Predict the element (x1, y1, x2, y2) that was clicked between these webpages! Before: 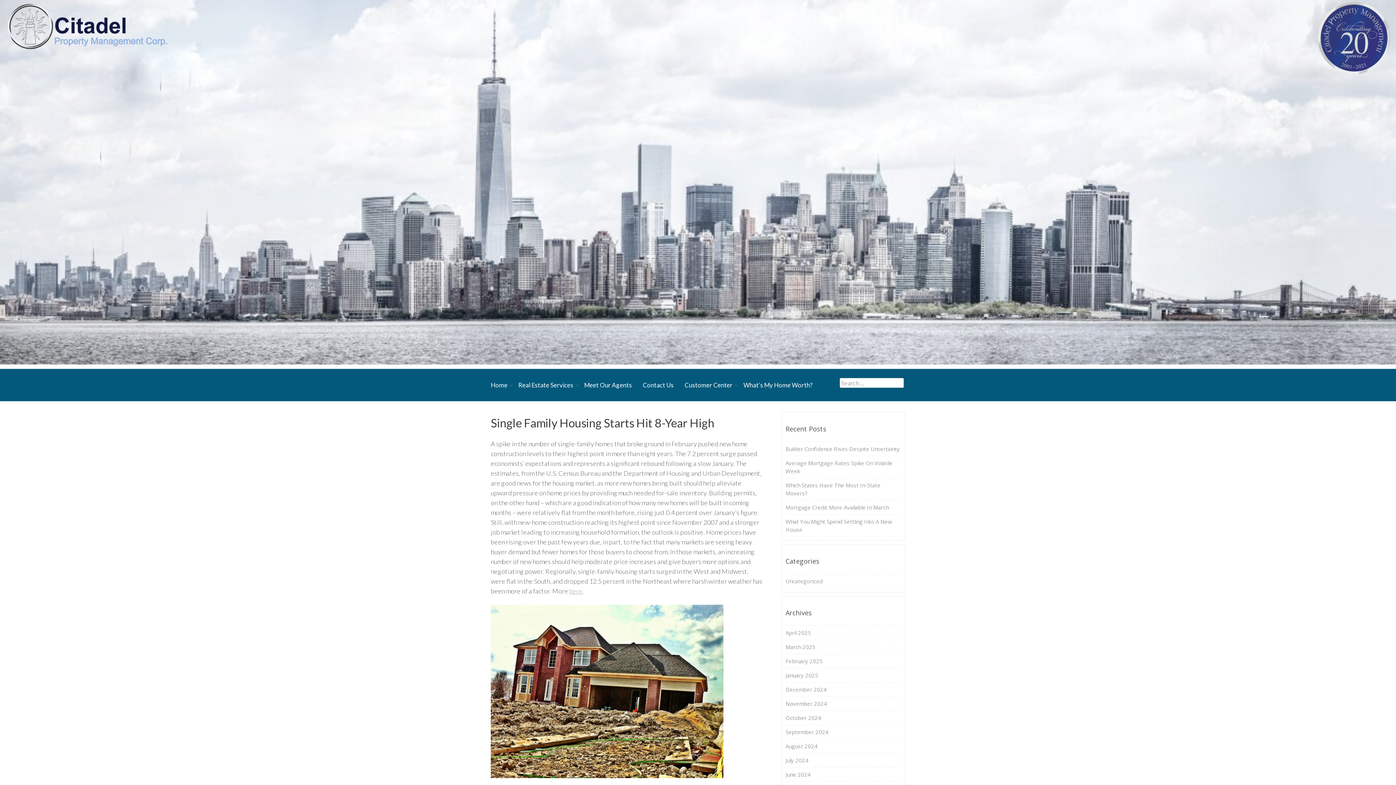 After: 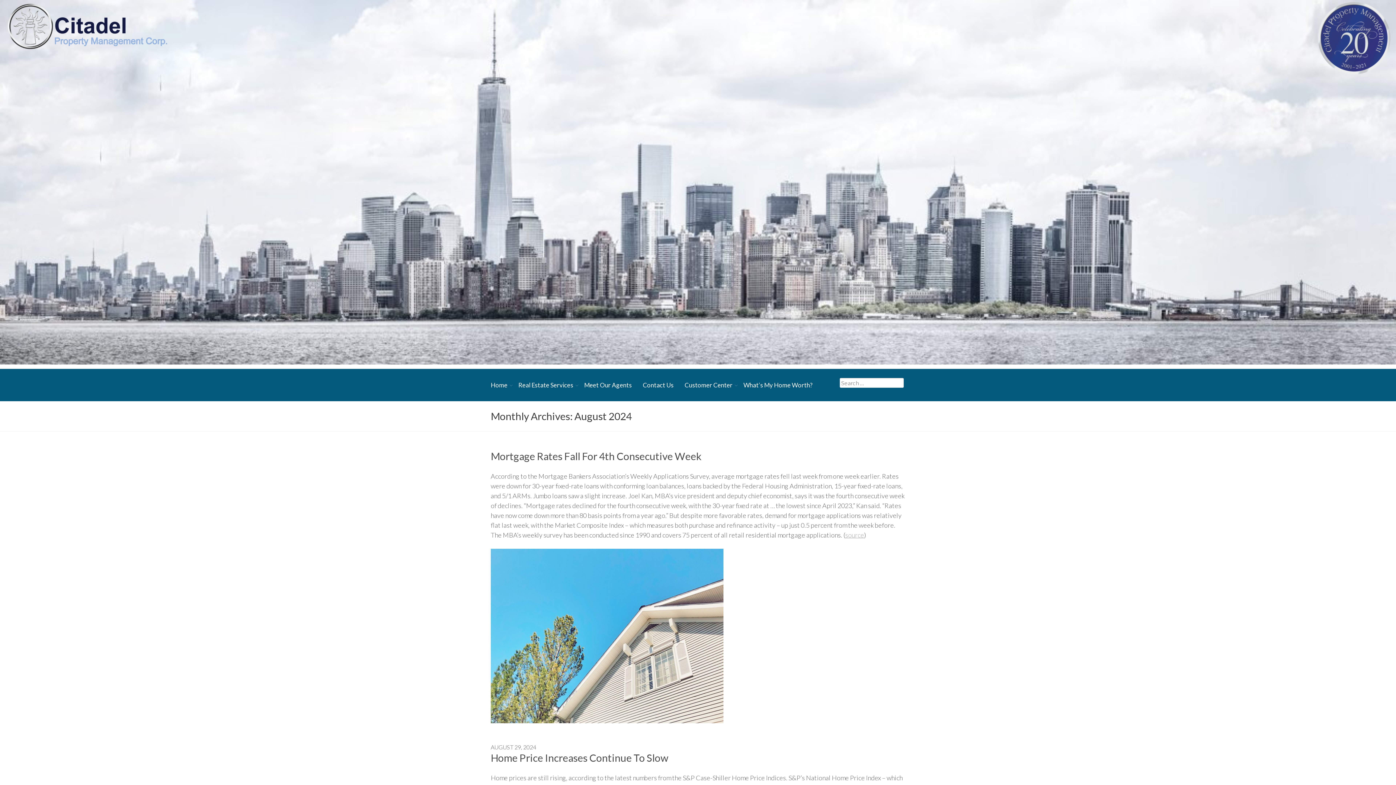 Action: bbox: (785, 742, 817, 750) label: August 2024